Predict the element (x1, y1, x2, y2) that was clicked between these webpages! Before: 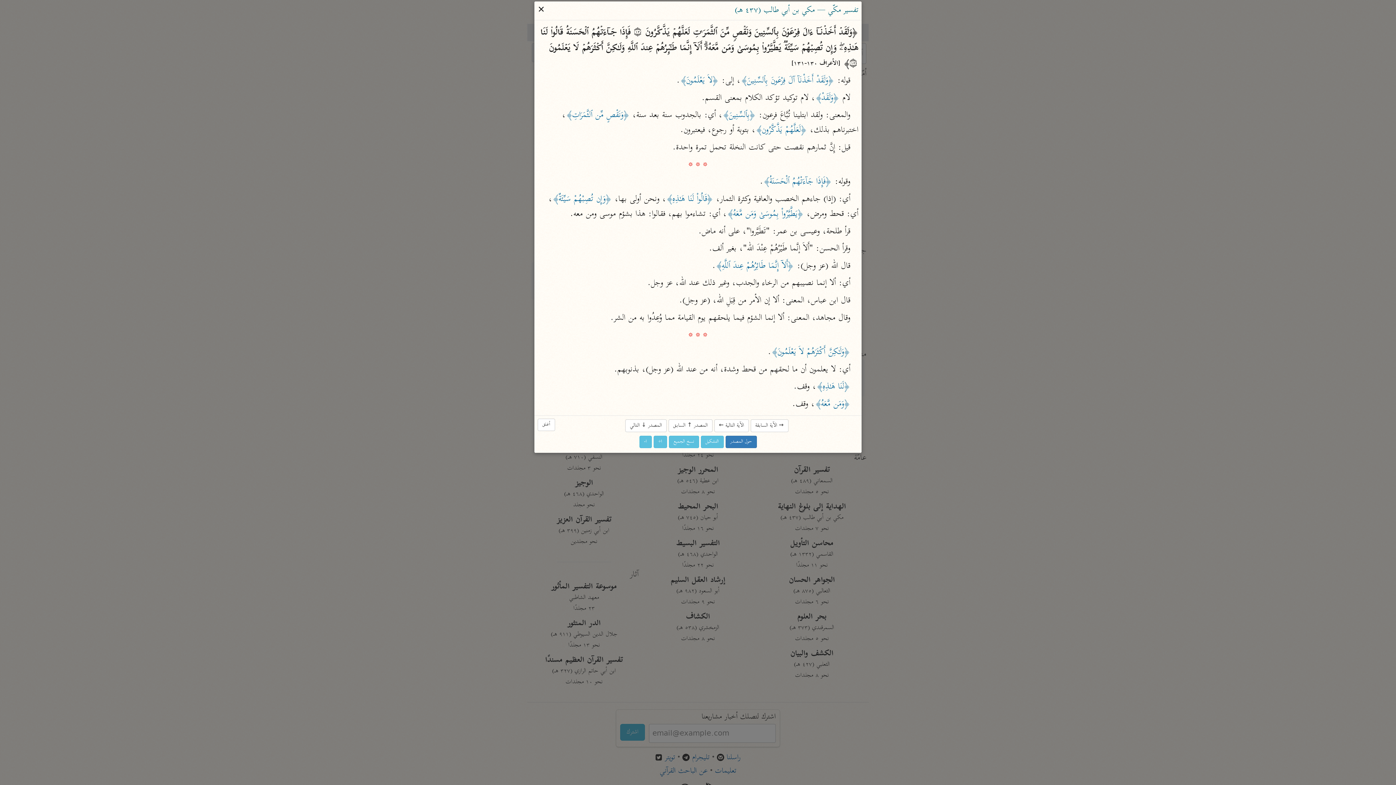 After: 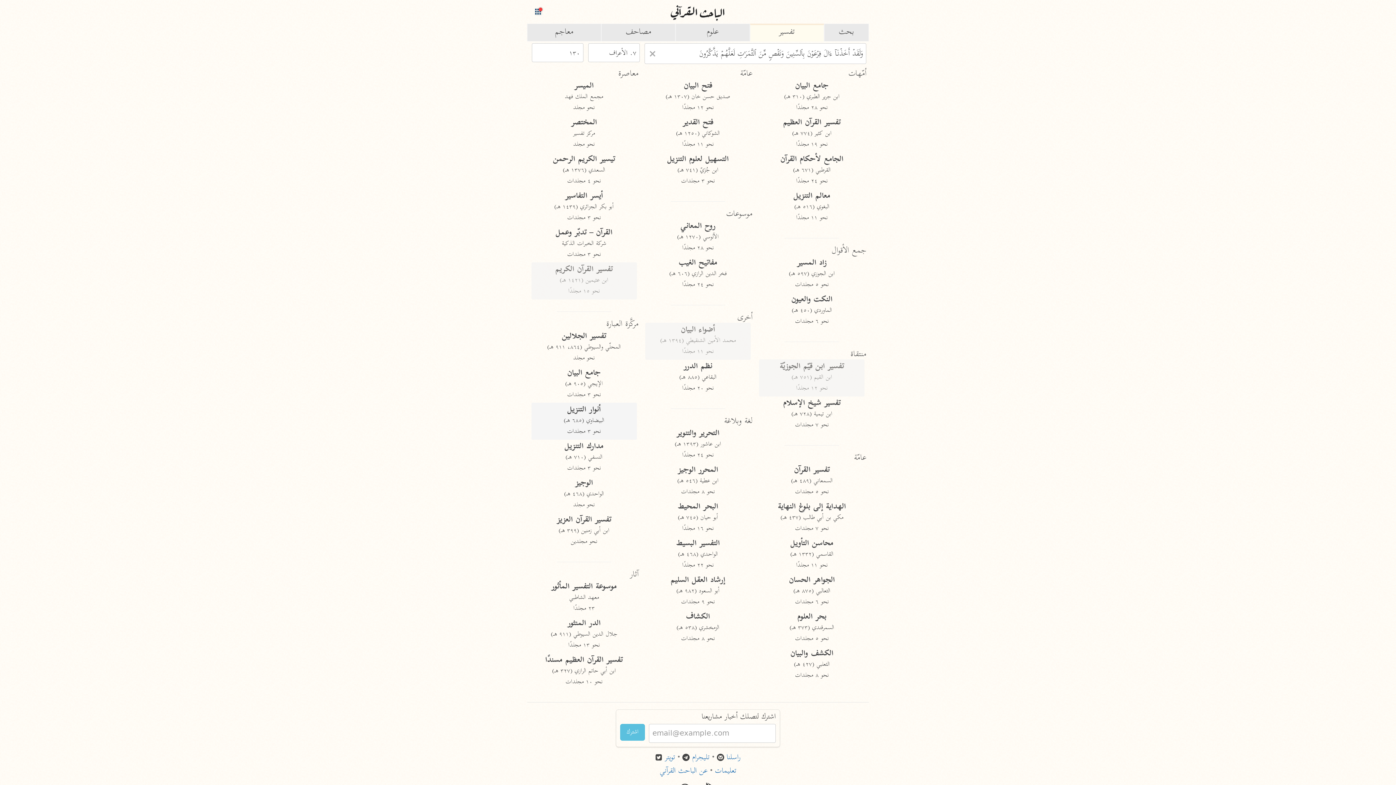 Action: label: أغلق bbox: (537, 419, 555, 431)